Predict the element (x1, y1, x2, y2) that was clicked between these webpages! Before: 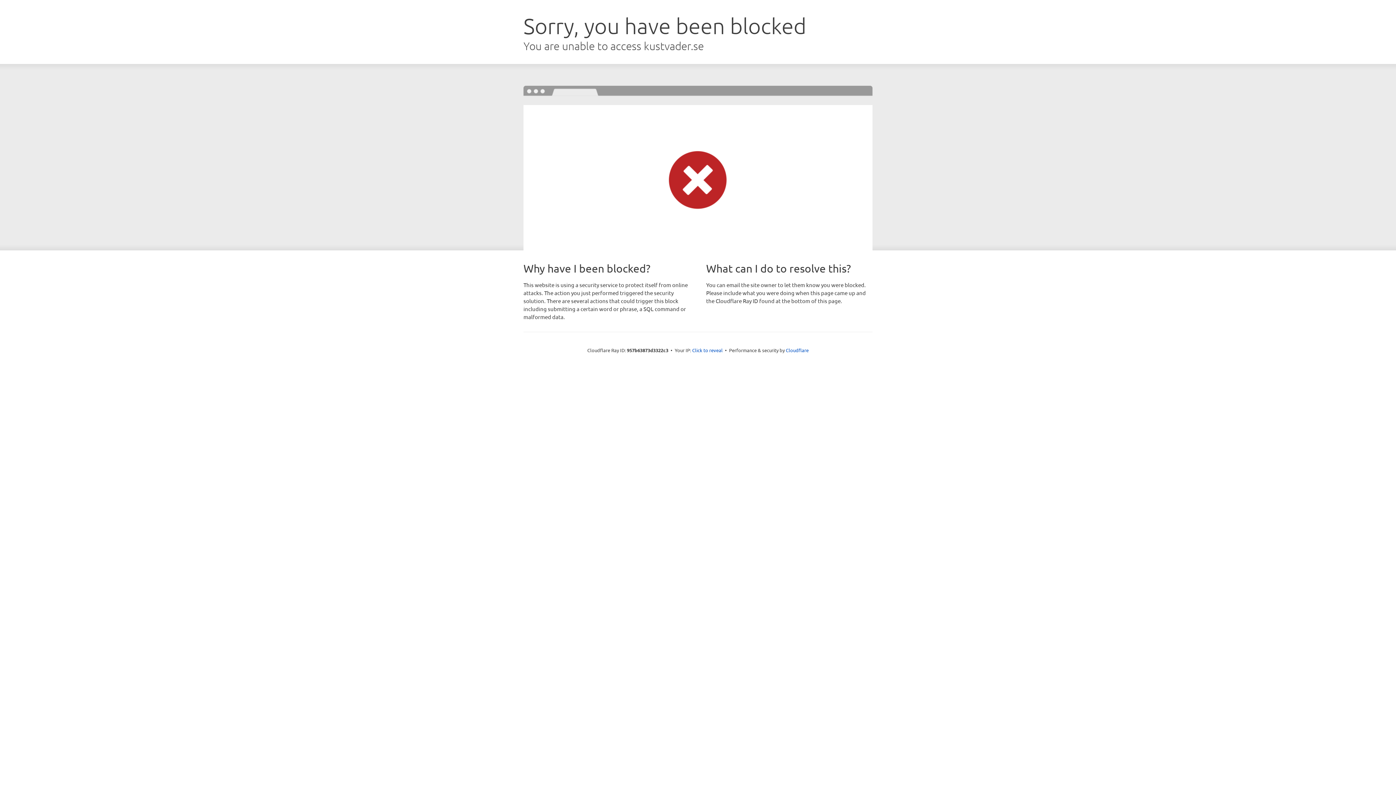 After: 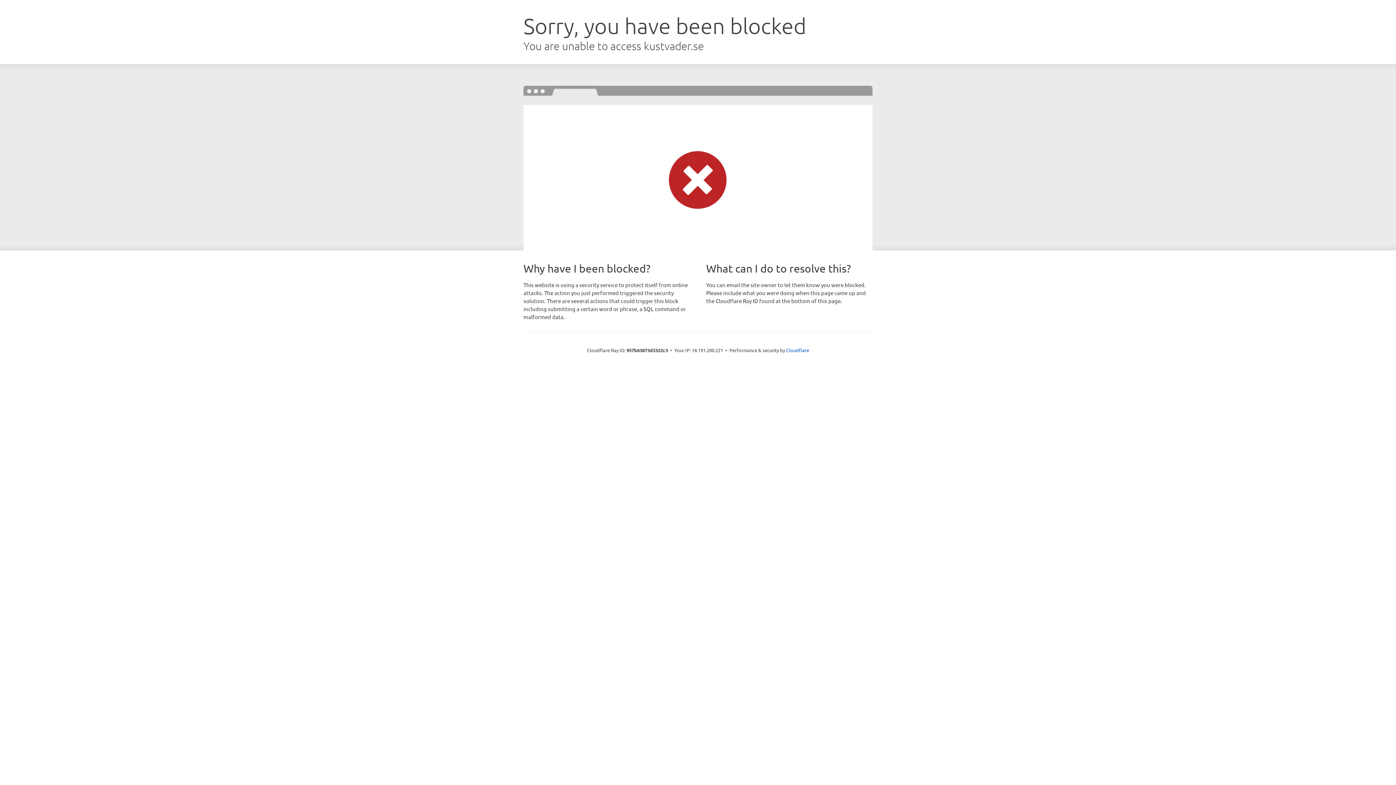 Action: label: Click to reveal bbox: (692, 346, 722, 353)